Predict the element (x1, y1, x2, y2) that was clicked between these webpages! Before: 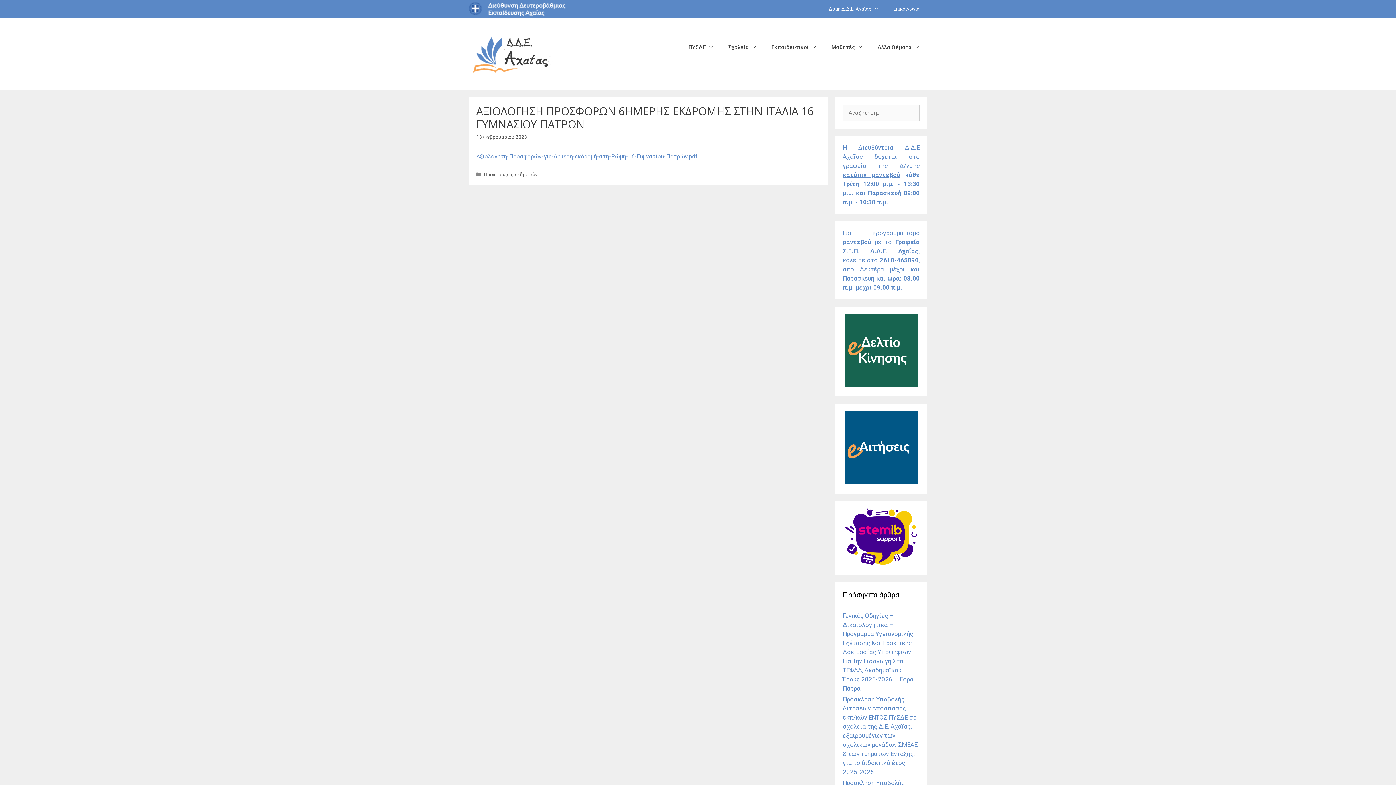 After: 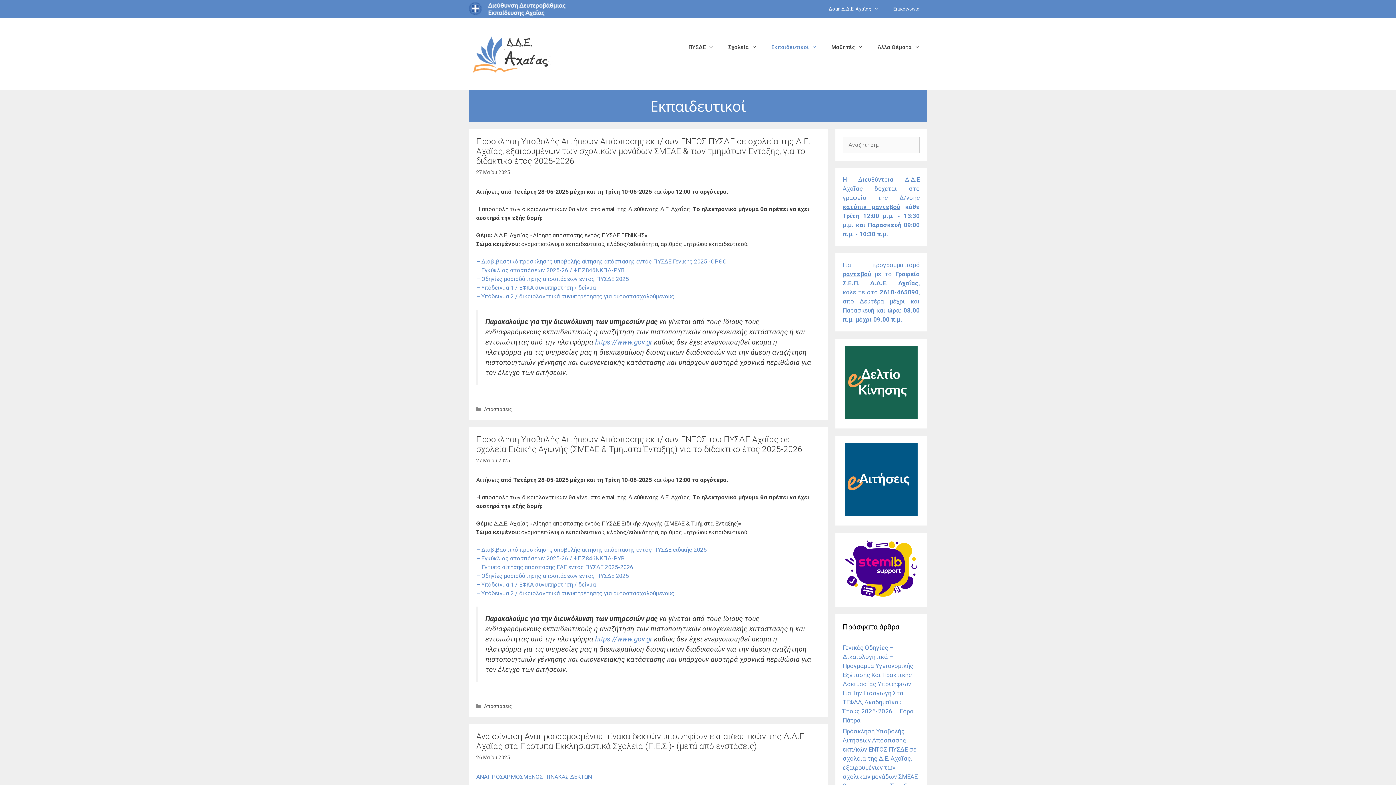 Action: label: Εκπαιδευτικοί bbox: (764, 36, 824, 58)